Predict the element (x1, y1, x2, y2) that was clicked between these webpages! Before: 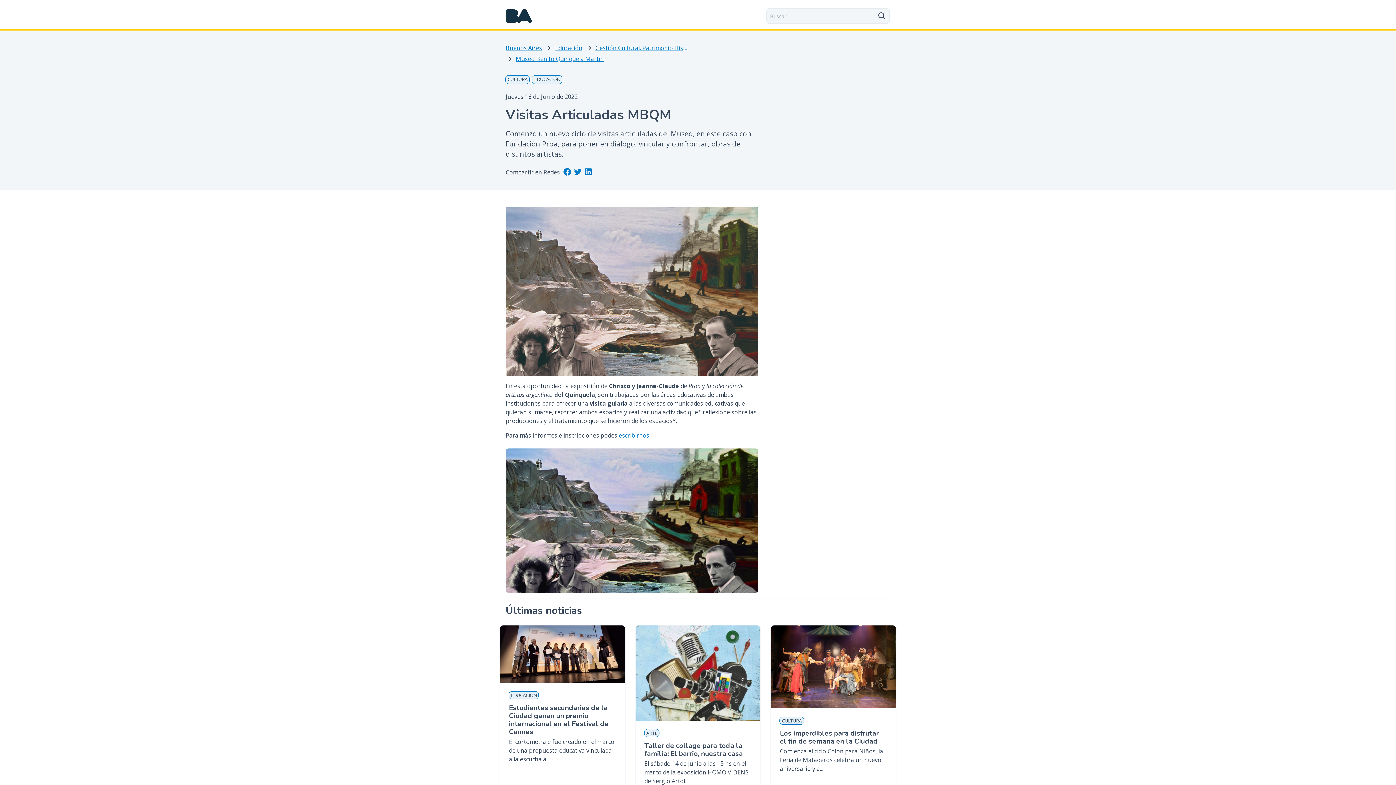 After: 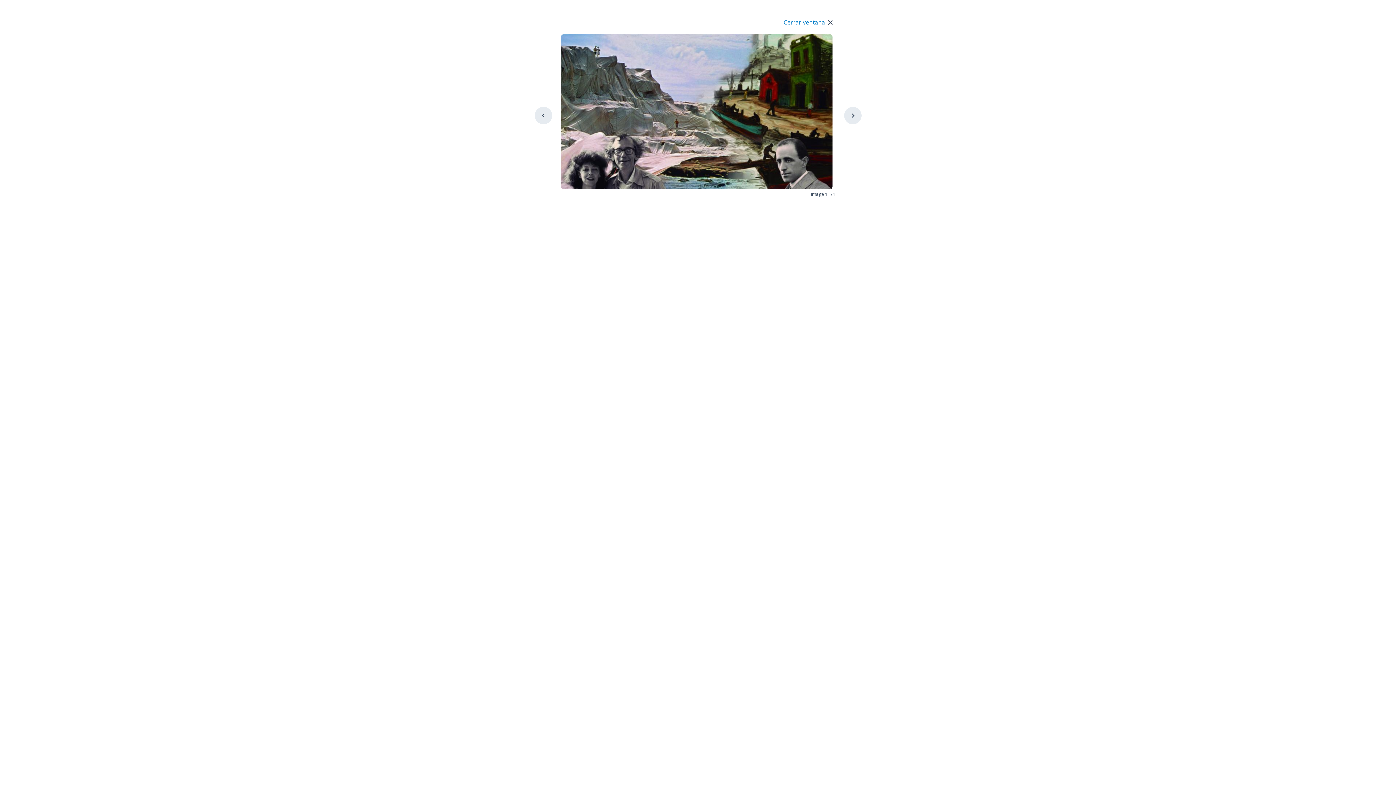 Action: bbox: (505, 448, 758, 593)